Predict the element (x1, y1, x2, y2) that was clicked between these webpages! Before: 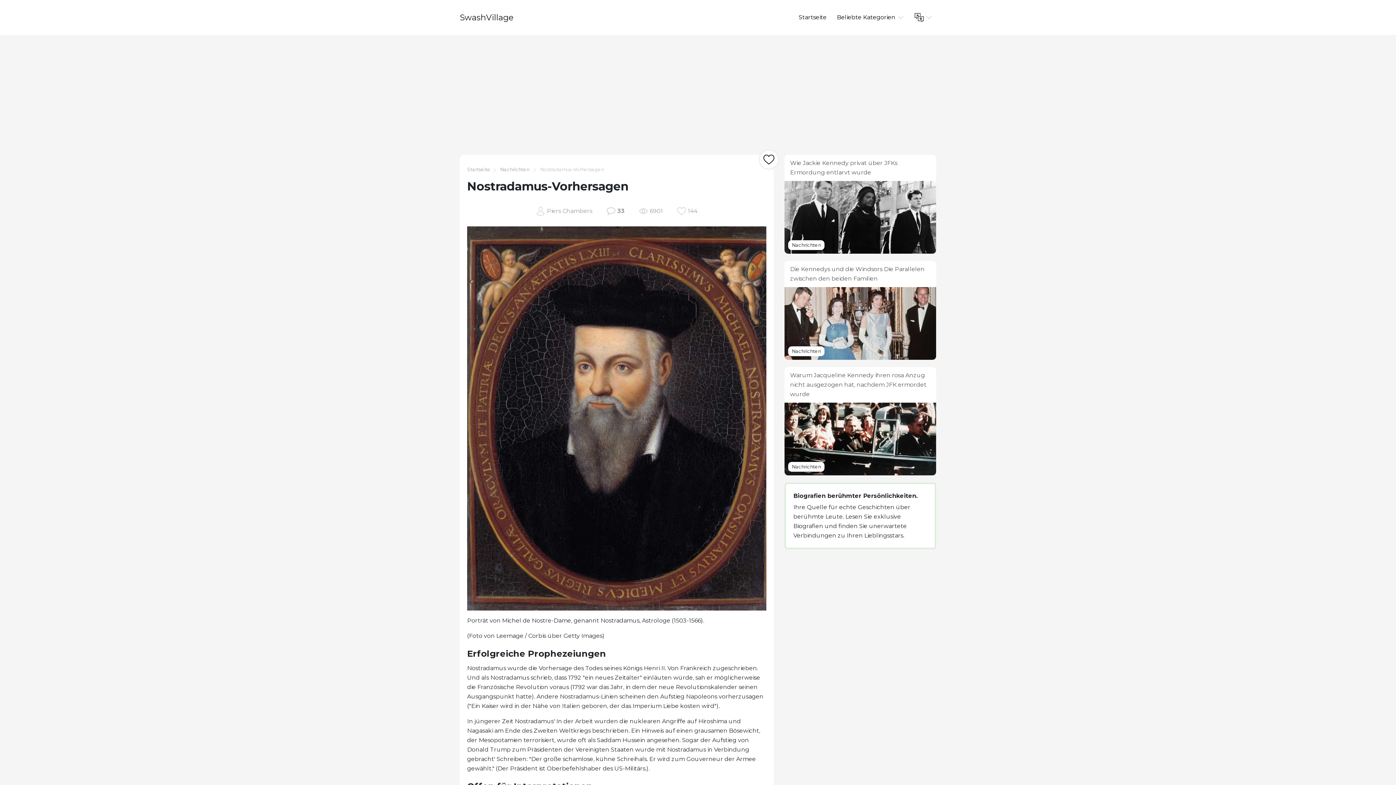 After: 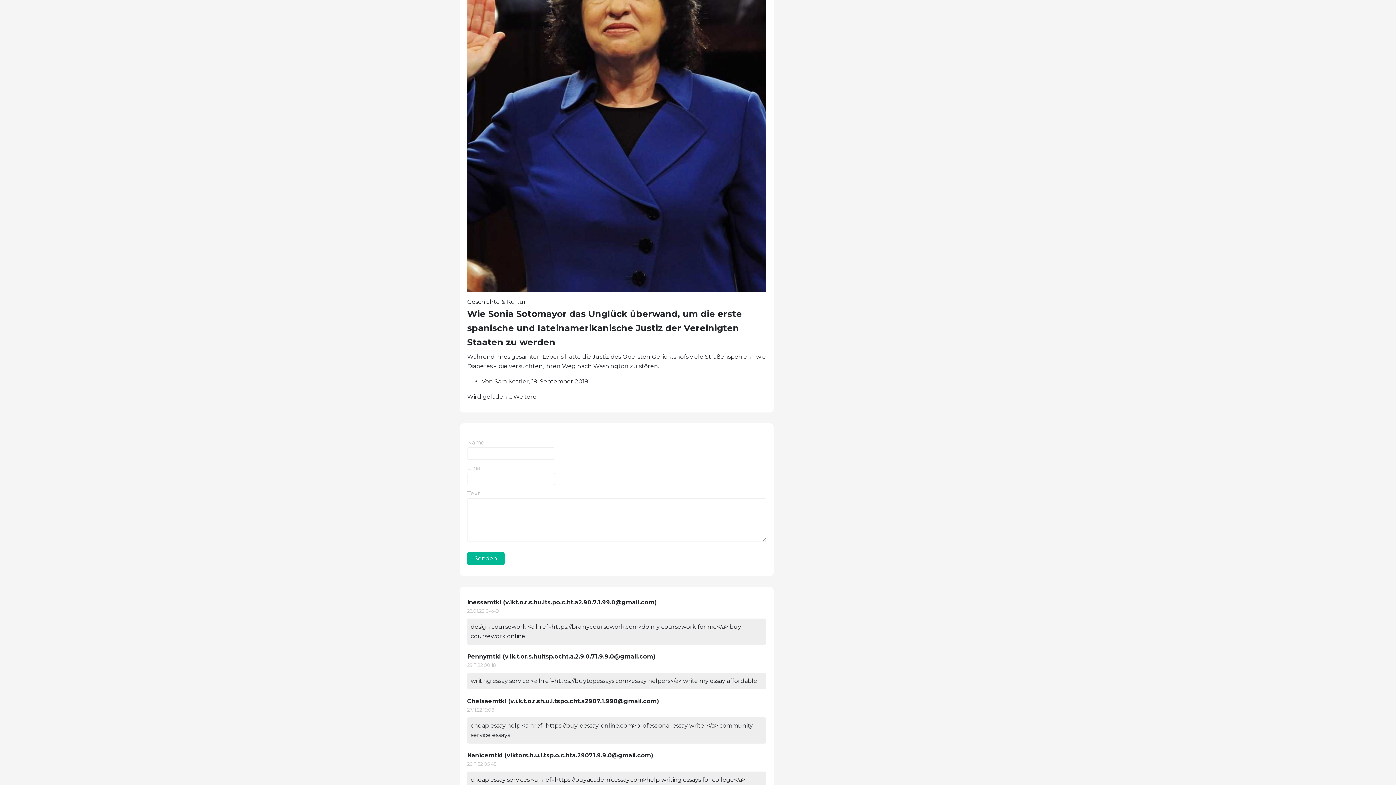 Action: bbox: (617, 206, 624, 216) label: 33